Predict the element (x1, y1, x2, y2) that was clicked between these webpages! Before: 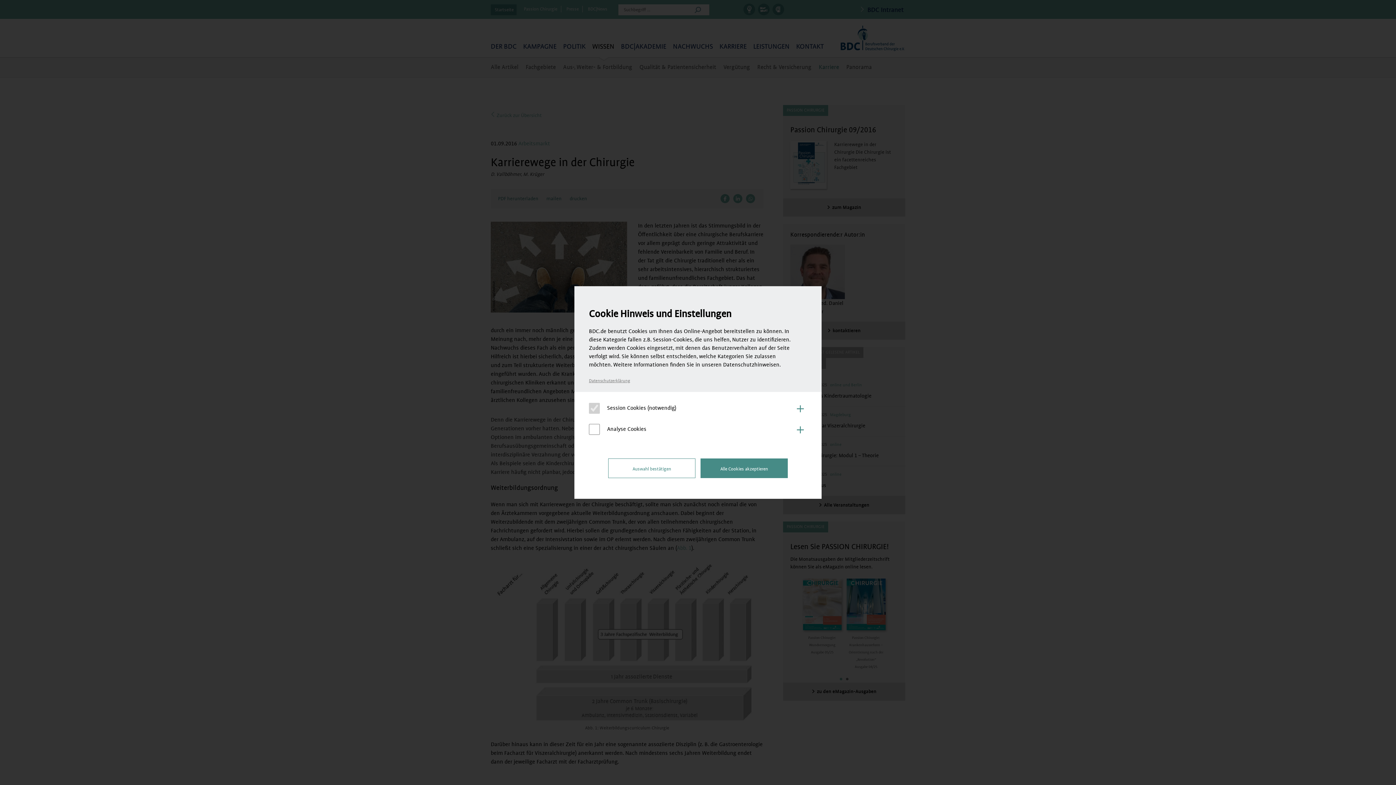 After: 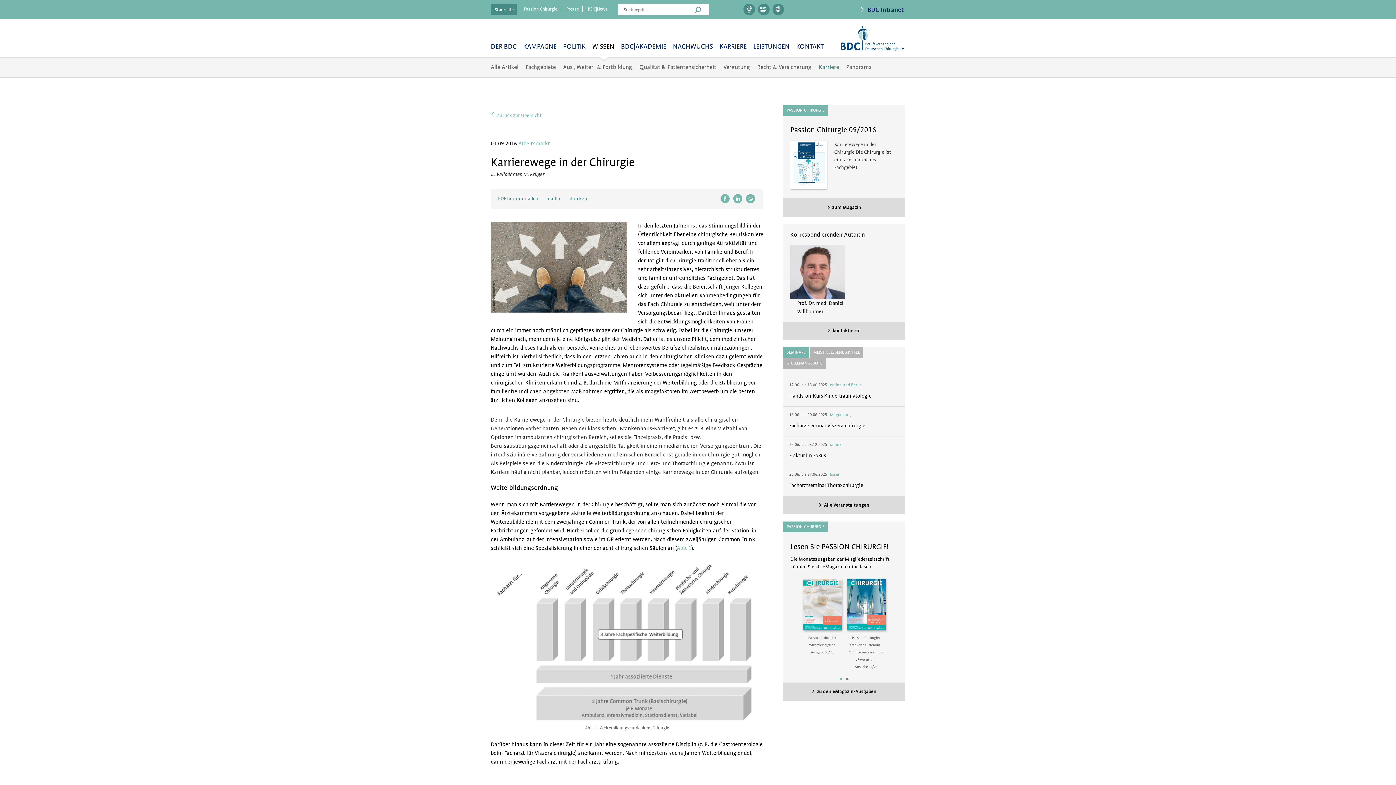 Action: bbox: (700, 458, 788, 478) label: Alle Cookies akzeptieren